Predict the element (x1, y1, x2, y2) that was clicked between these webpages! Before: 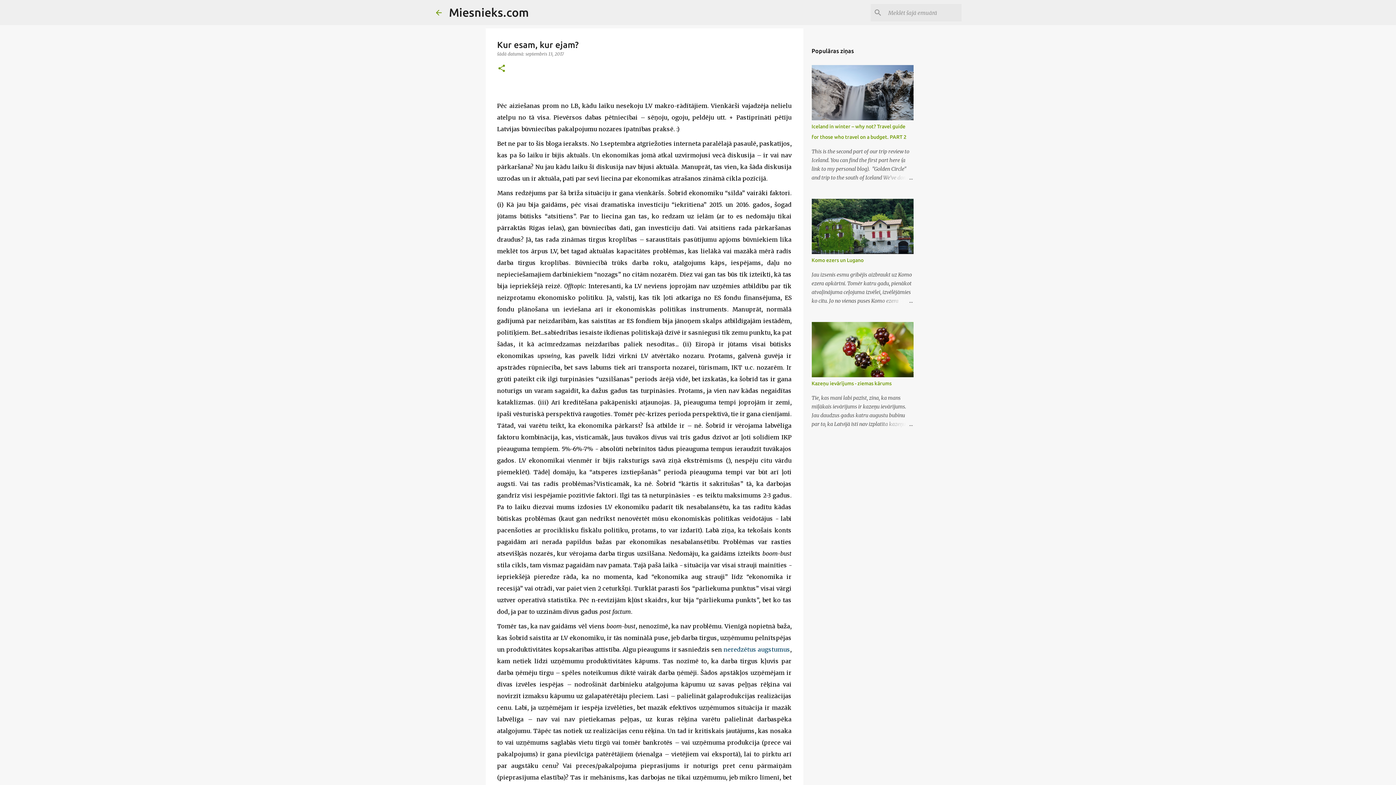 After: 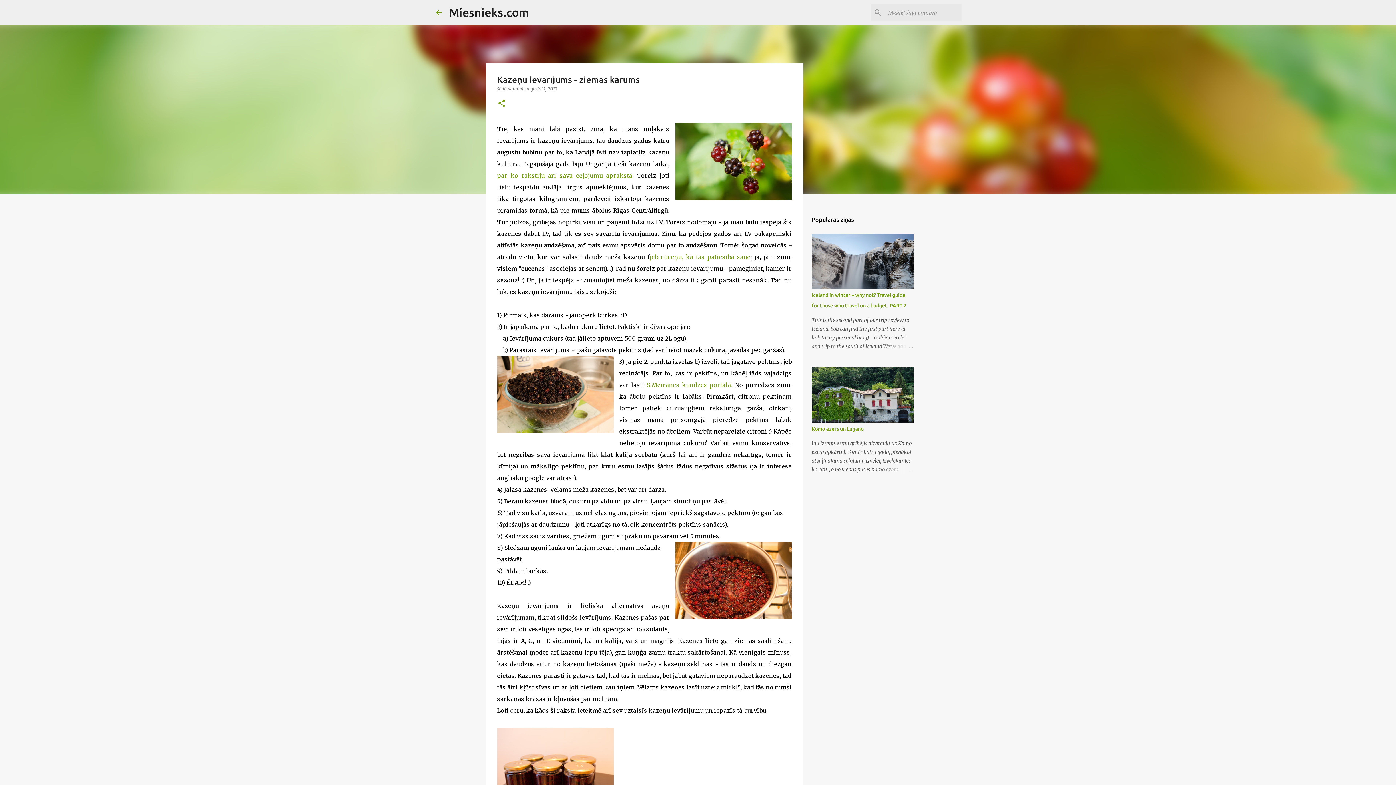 Action: bbox: (878, 420, 913, 428)